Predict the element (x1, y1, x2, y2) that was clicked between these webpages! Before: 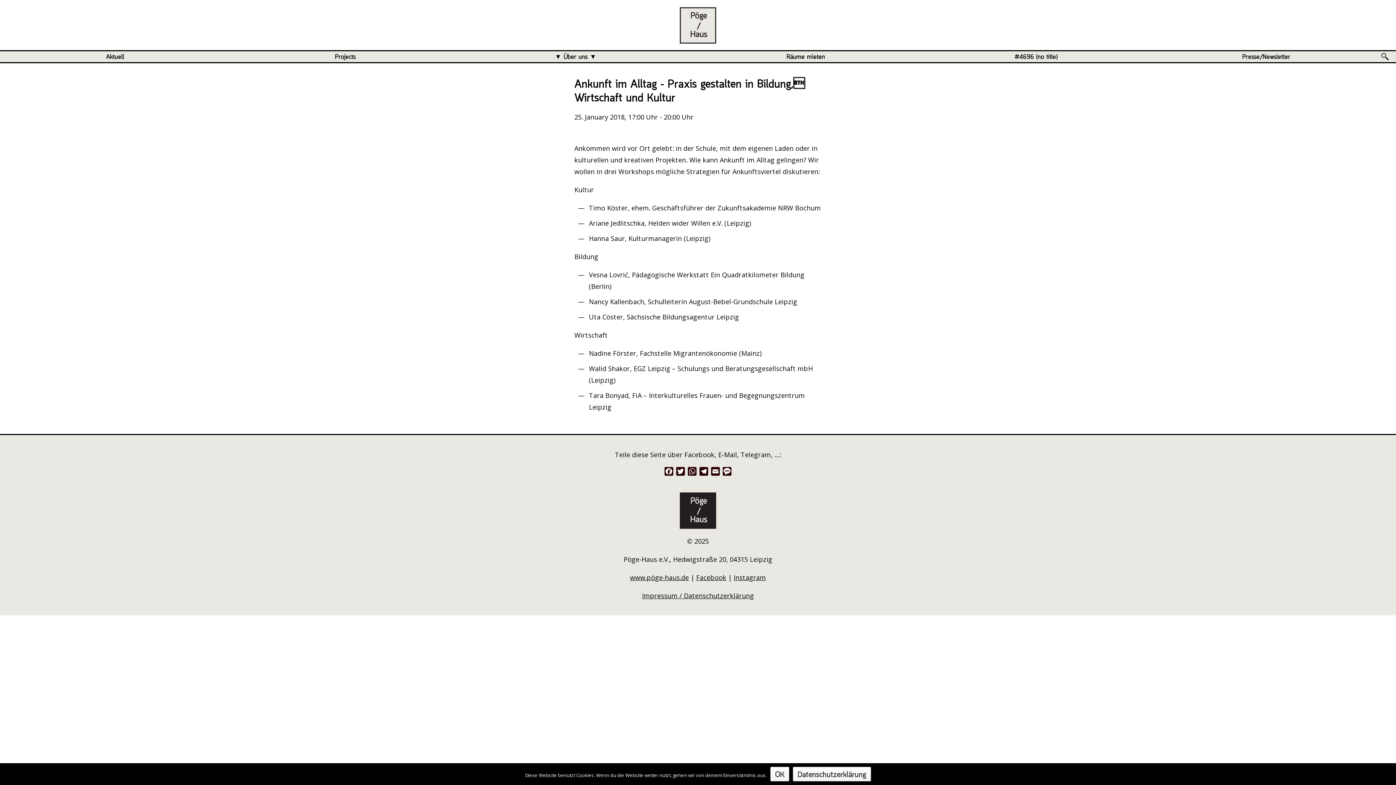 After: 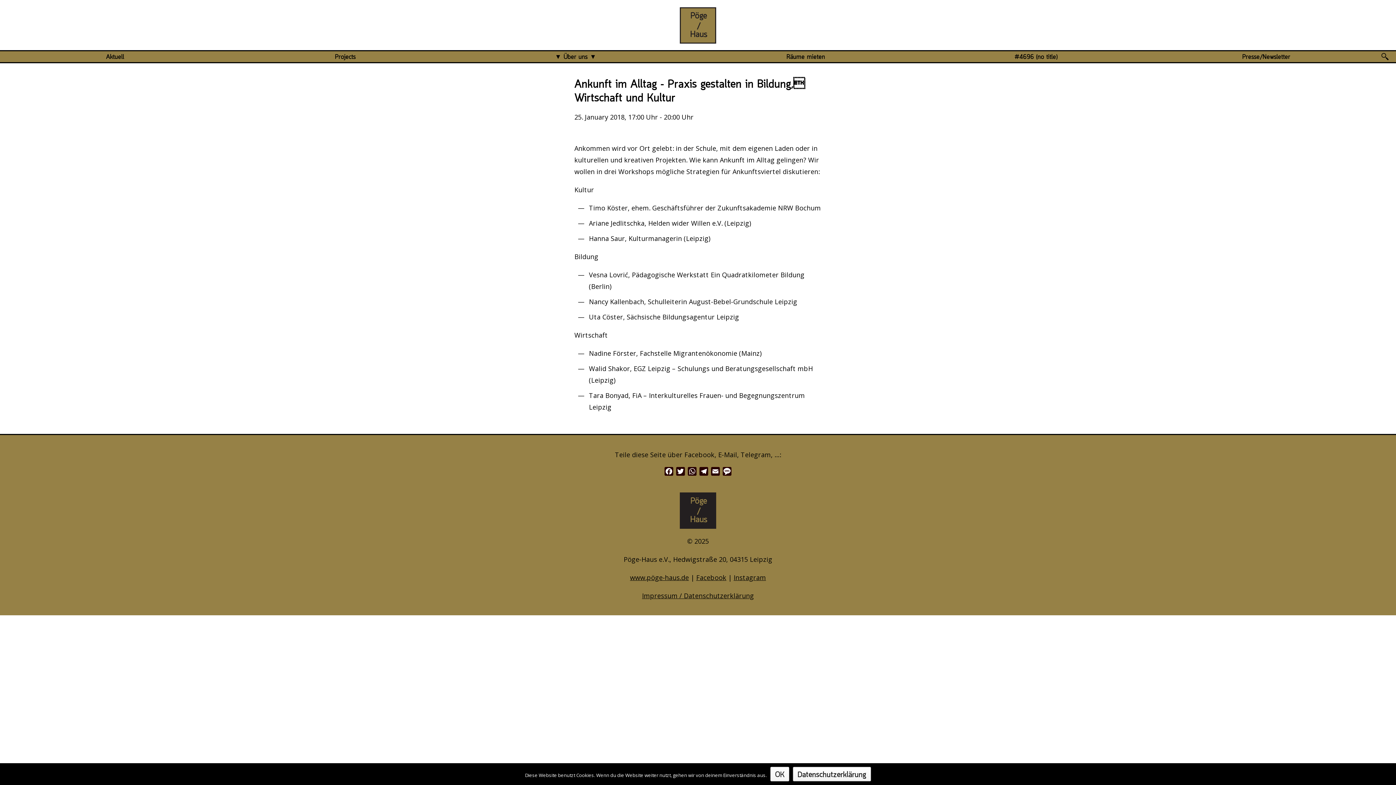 Action: label: Datenschutzerklärung bbox: (793, 767, 871, 781)